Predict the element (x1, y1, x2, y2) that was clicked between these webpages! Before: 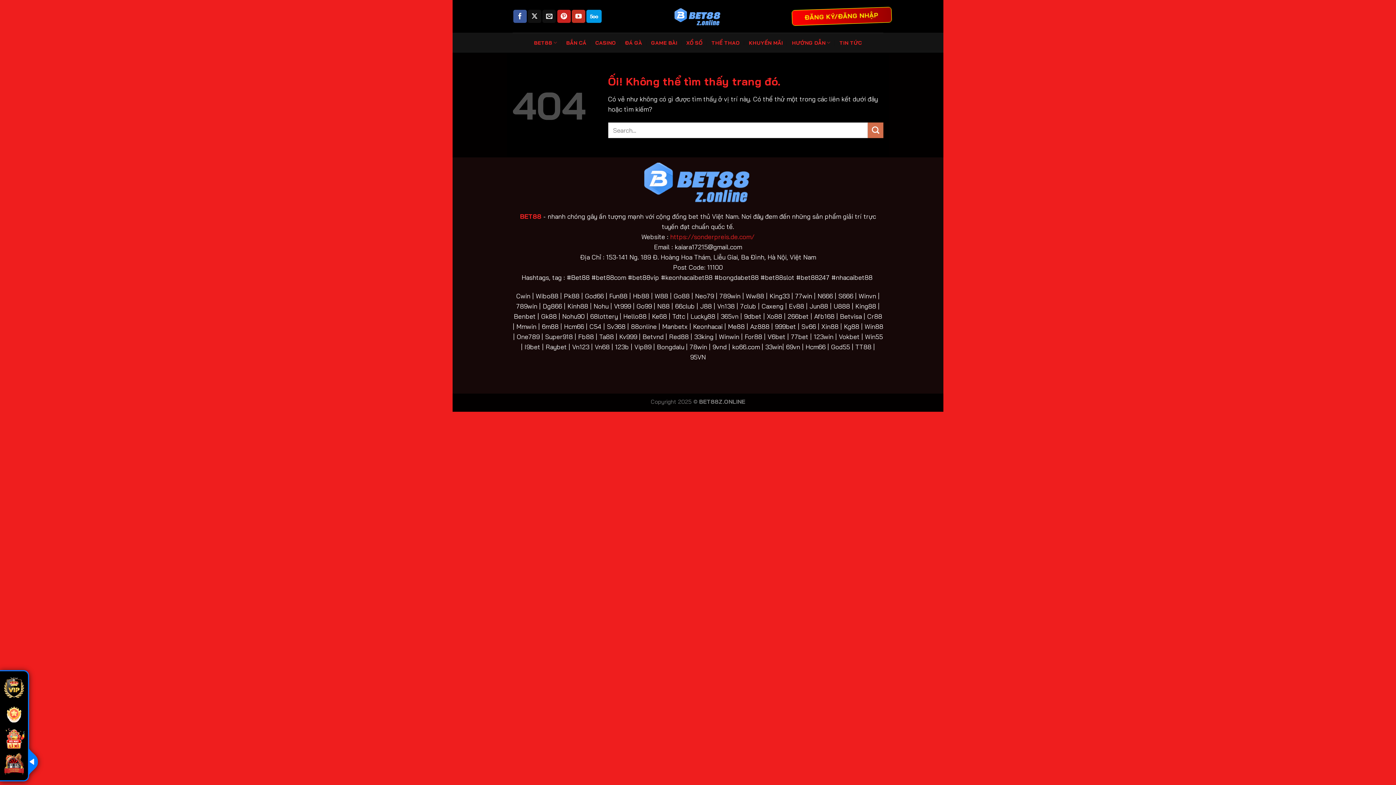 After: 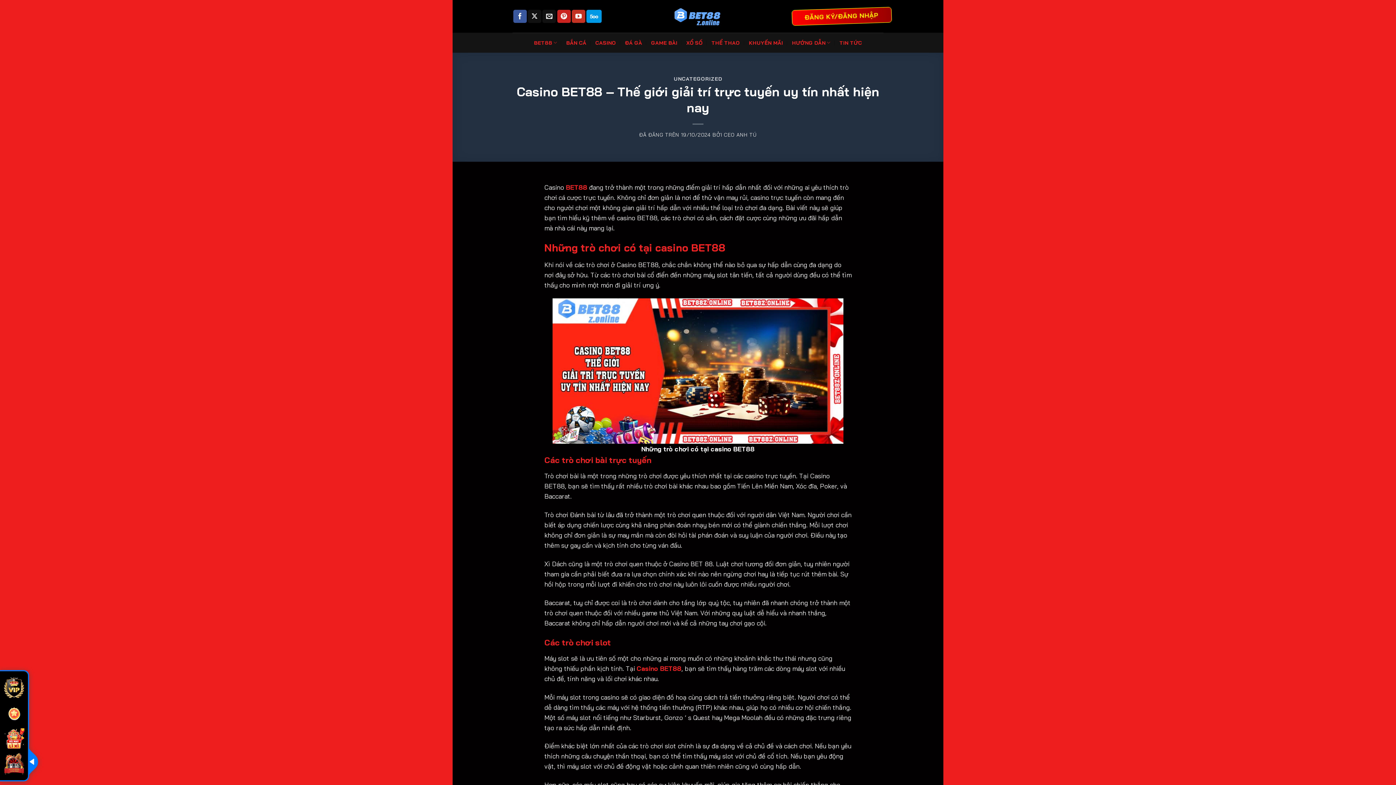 Action: label: CASINO bbox: (595, 36, 616, 49)